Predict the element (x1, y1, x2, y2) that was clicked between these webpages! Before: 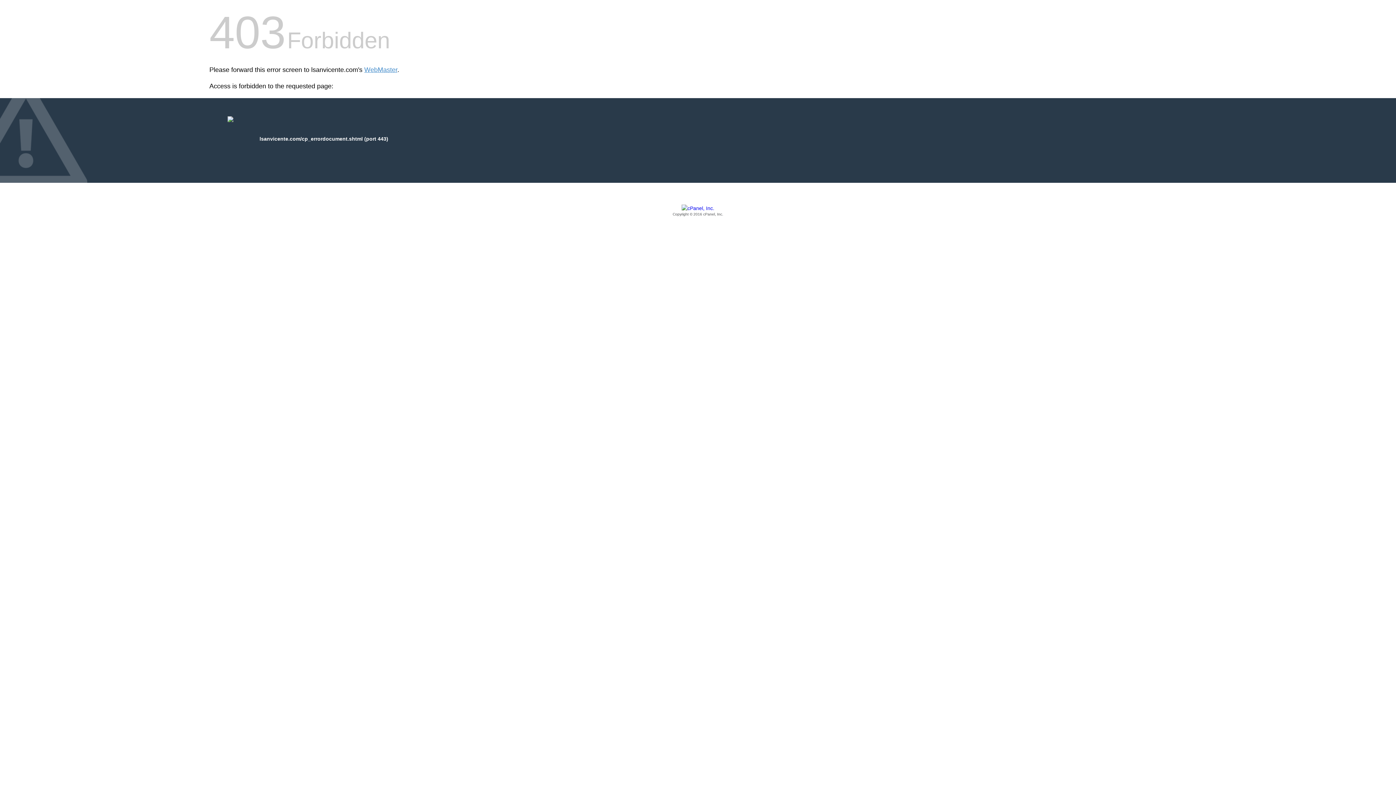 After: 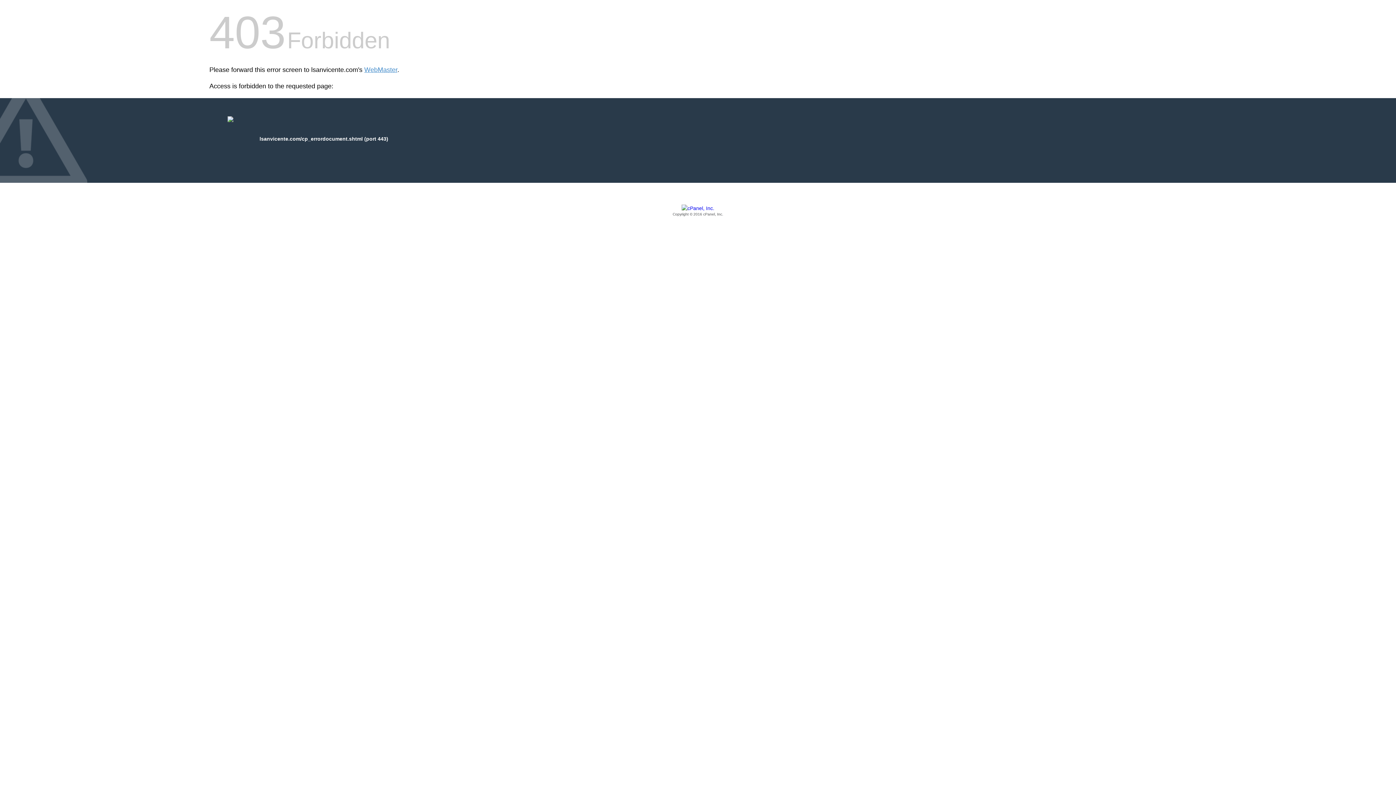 Action: label: Copyright © 2016 cPanel, Inc. bbox: (209, 205, 1186, 217)